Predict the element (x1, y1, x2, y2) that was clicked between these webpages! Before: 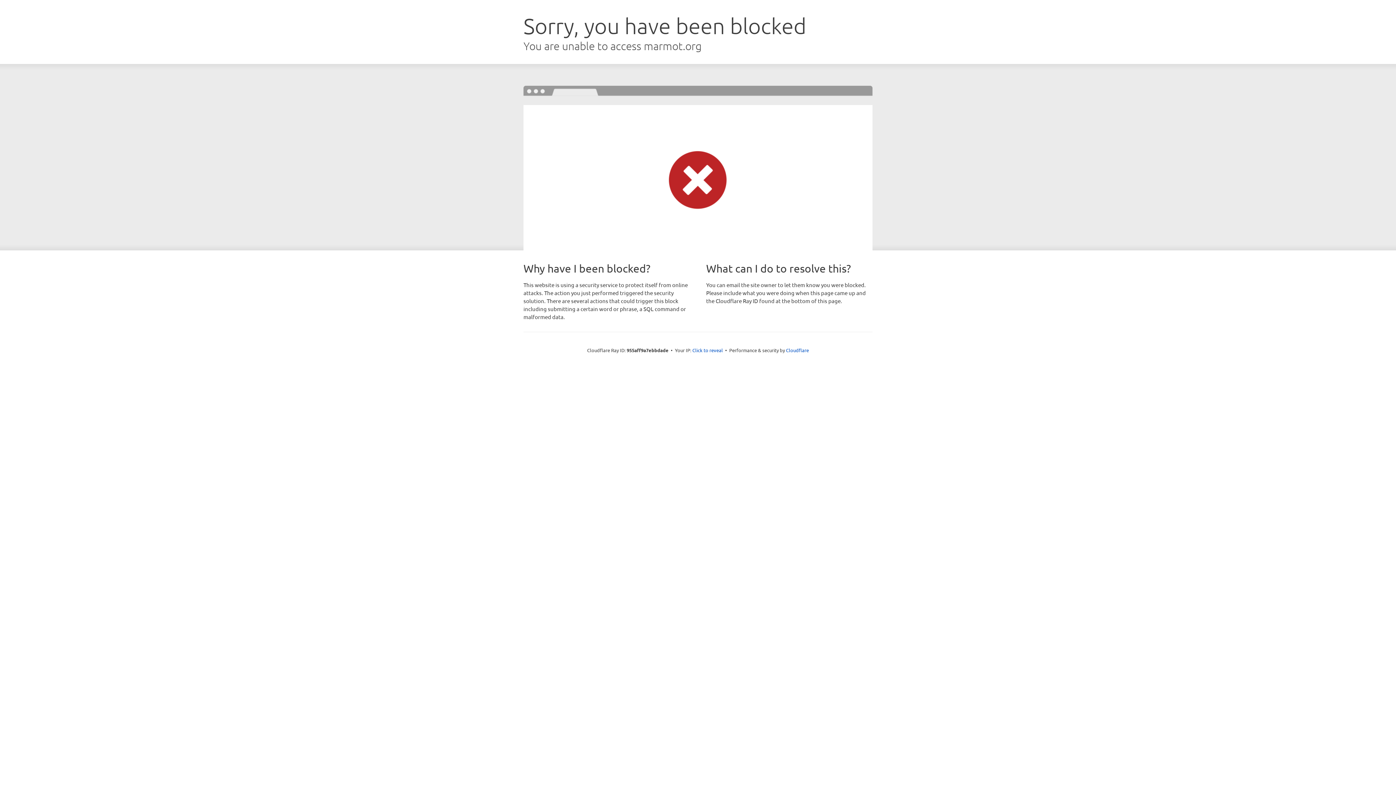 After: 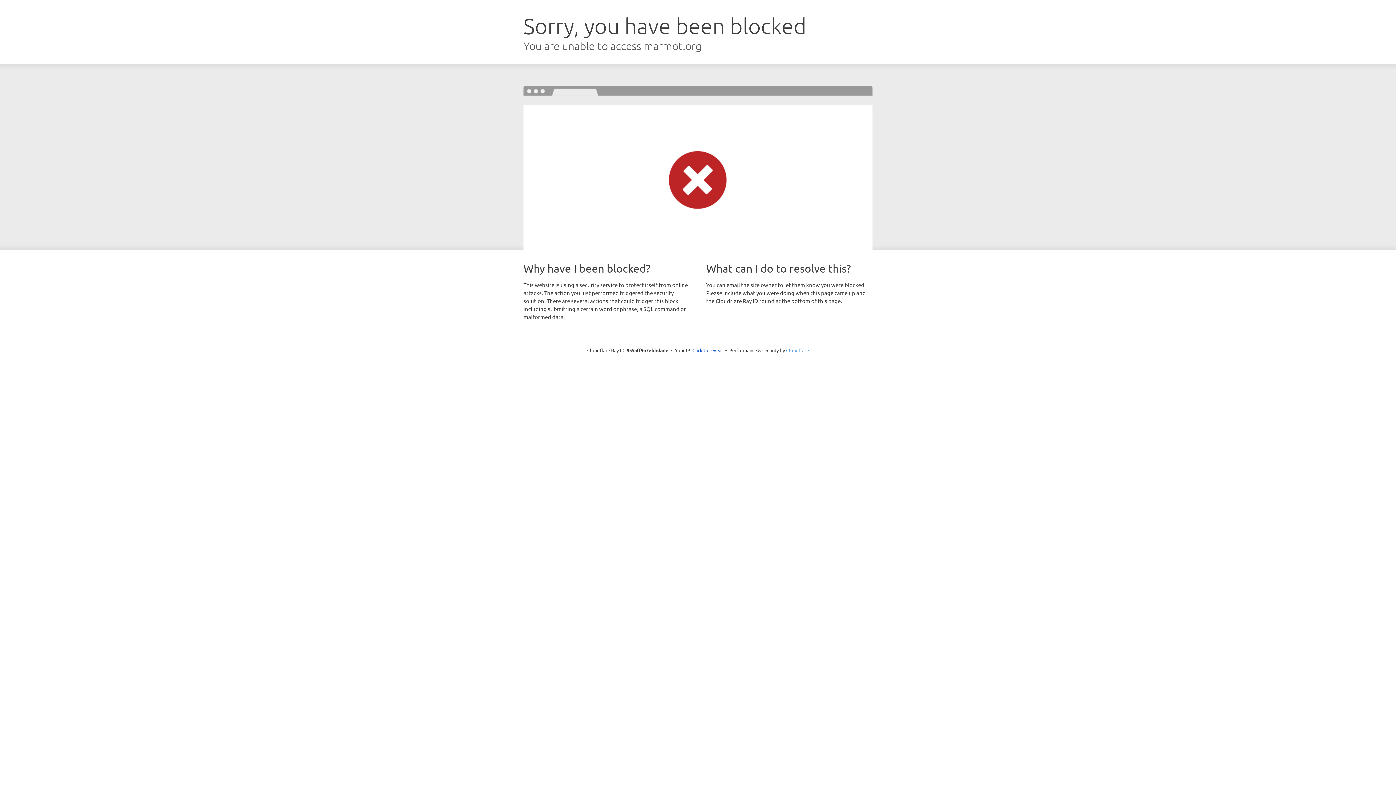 Action: label: Cloudflare bbox: (786, 347, 809, 353)